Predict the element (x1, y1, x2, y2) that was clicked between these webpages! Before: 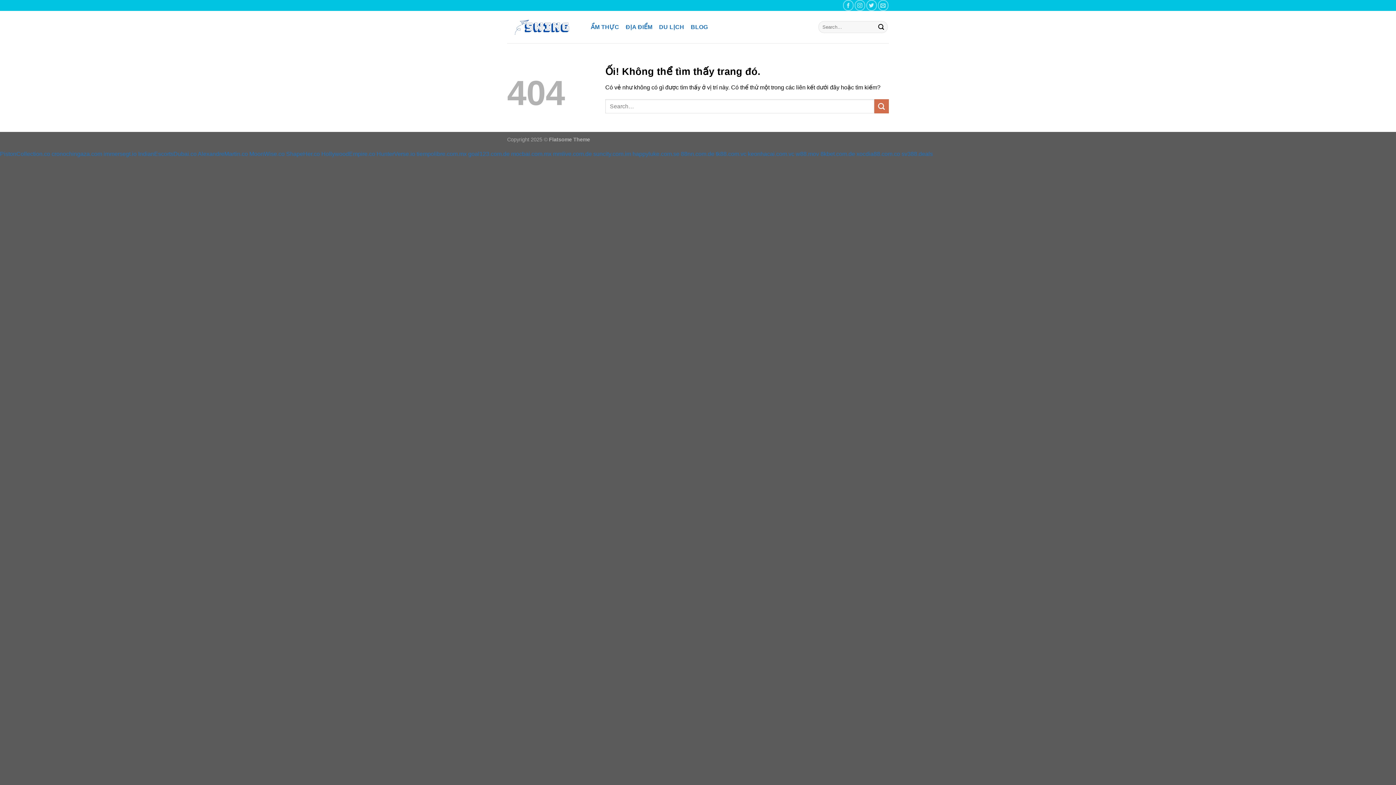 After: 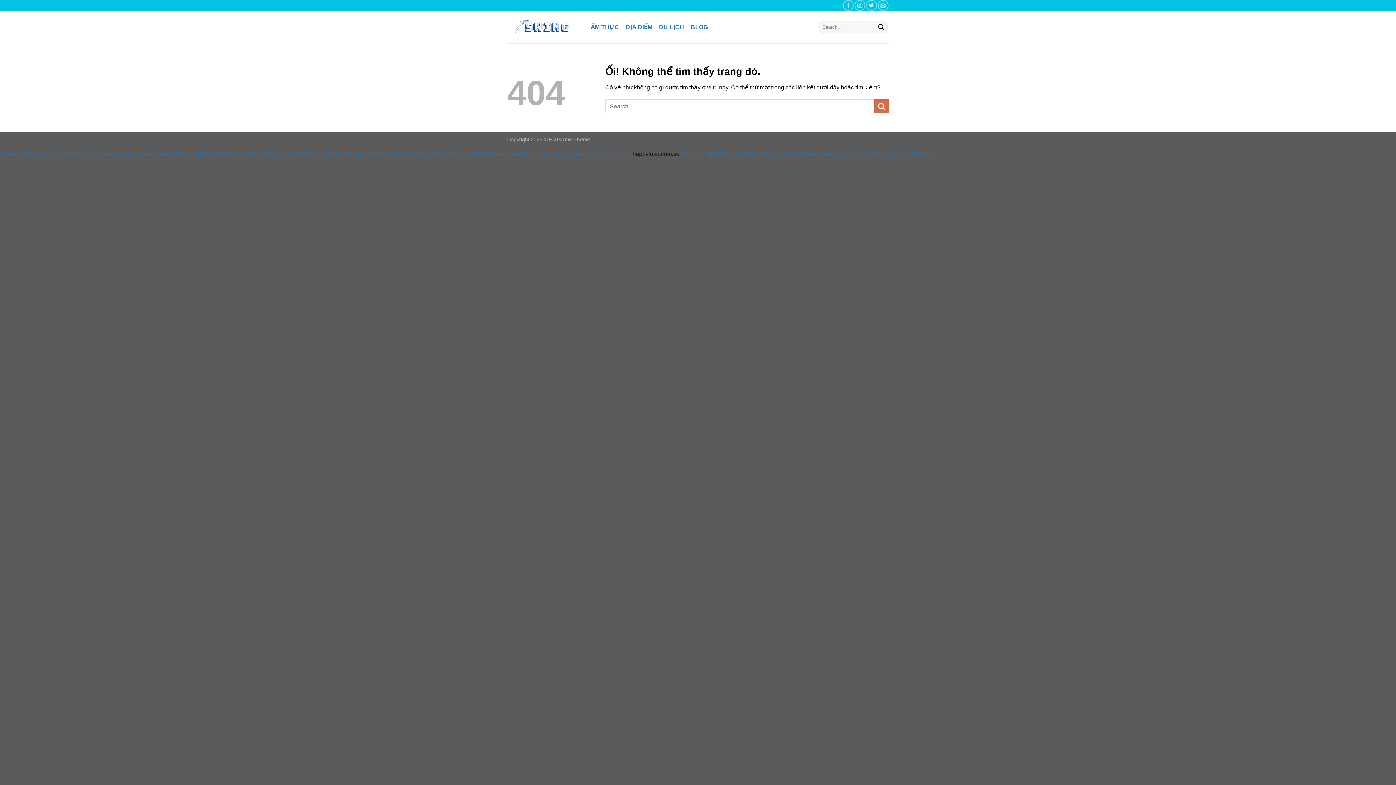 Action: bbox: (632, 150, 679, 157) label: happyluke.com.se